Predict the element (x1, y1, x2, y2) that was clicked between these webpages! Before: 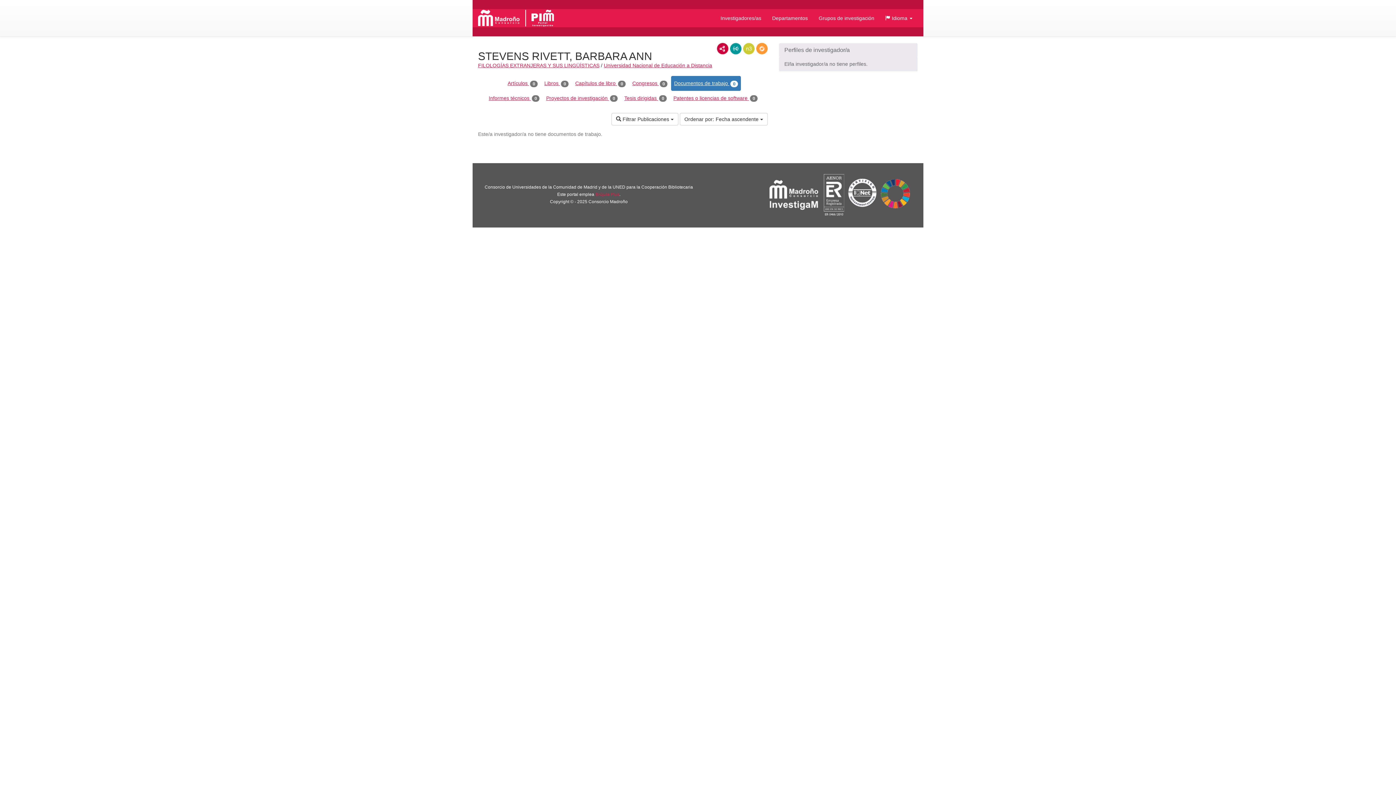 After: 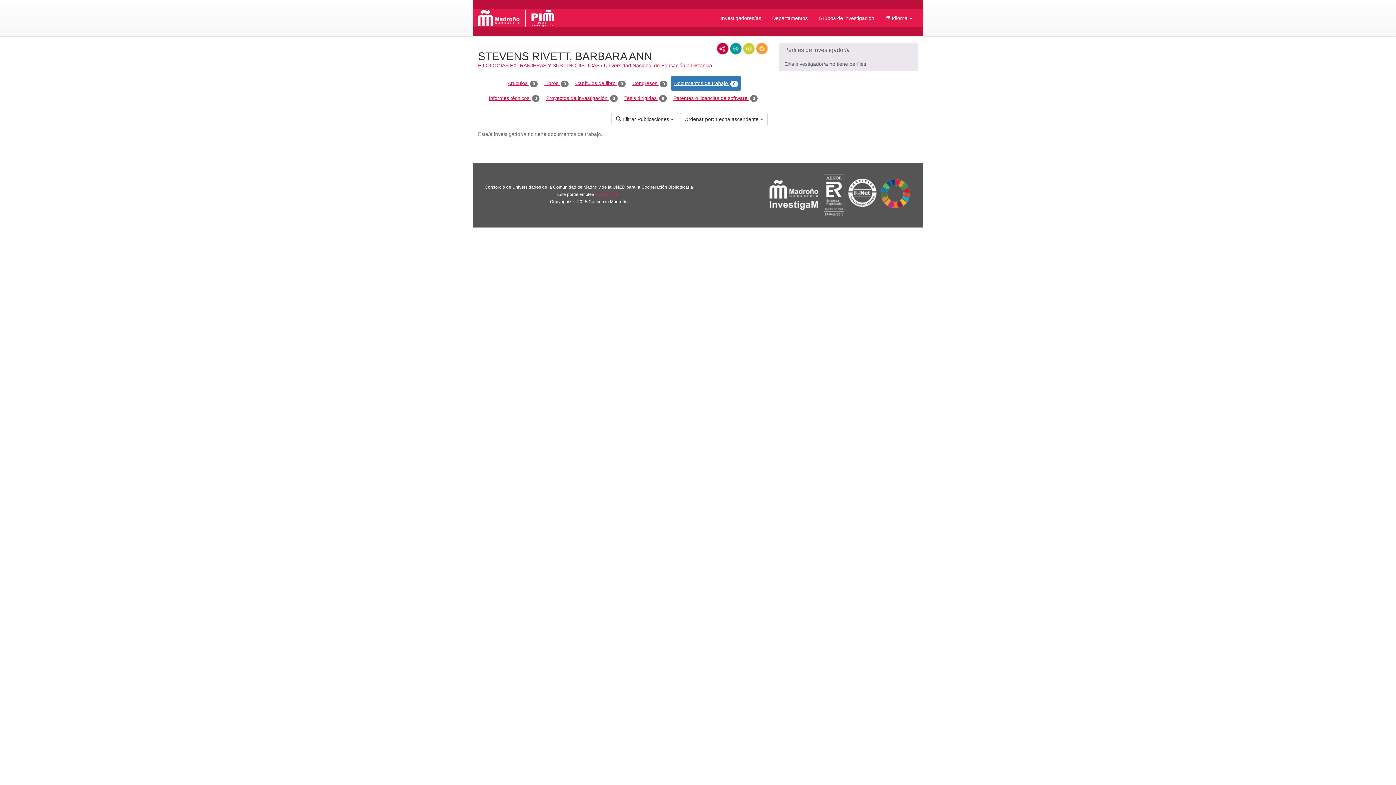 Action: bbox: (743, 42, 754, 54) label: N3/Turtle